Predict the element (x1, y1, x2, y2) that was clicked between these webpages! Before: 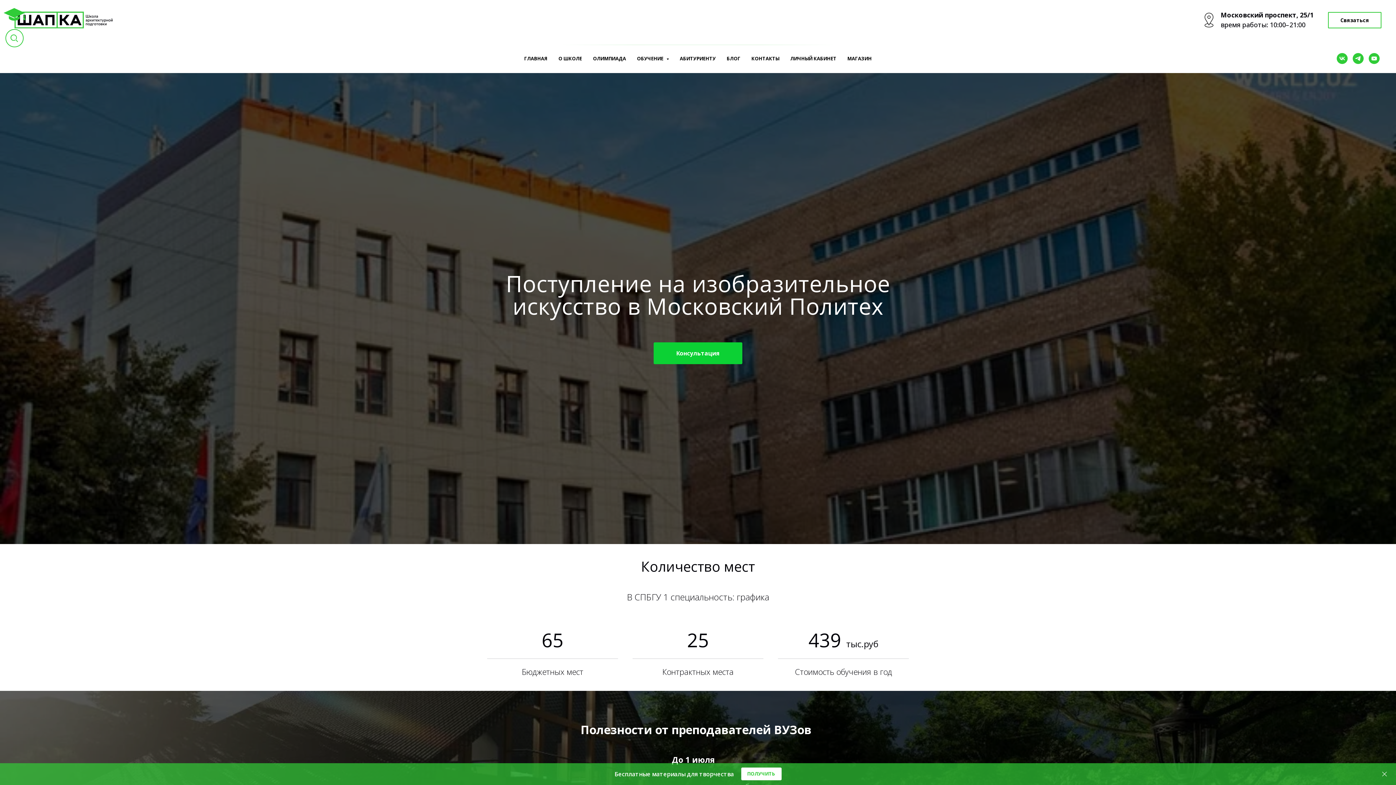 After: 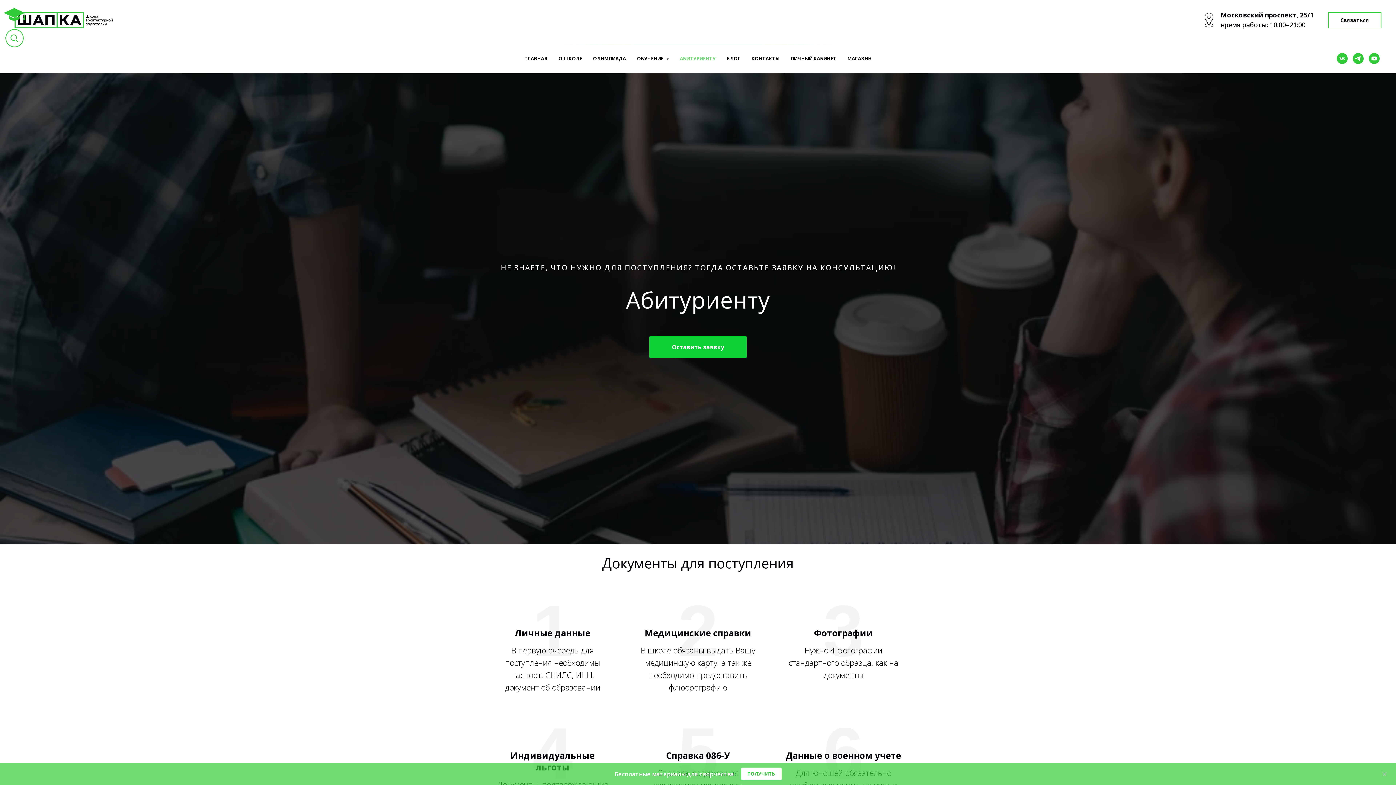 Action: bbox: (680, 55, 716, 61) label: АБИТУРИЕНТУ